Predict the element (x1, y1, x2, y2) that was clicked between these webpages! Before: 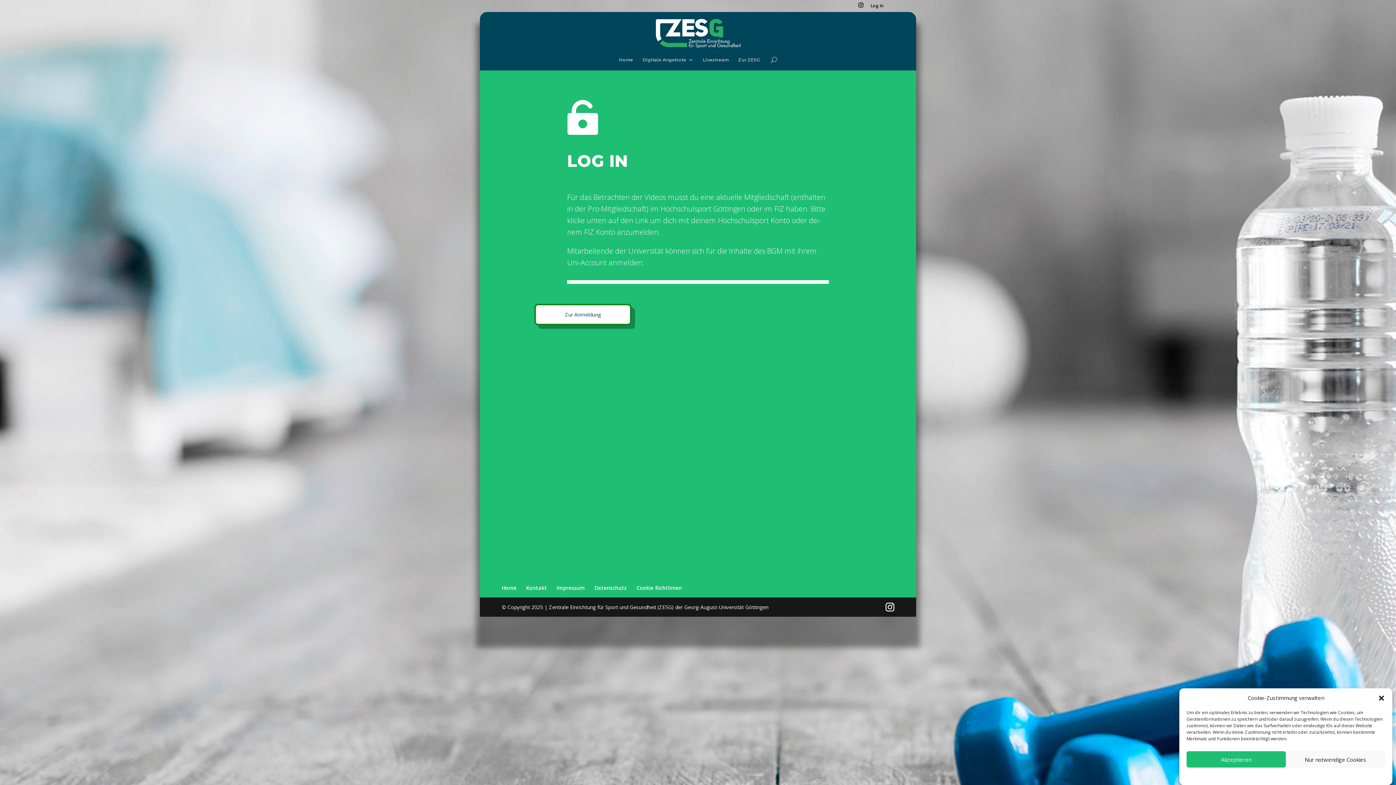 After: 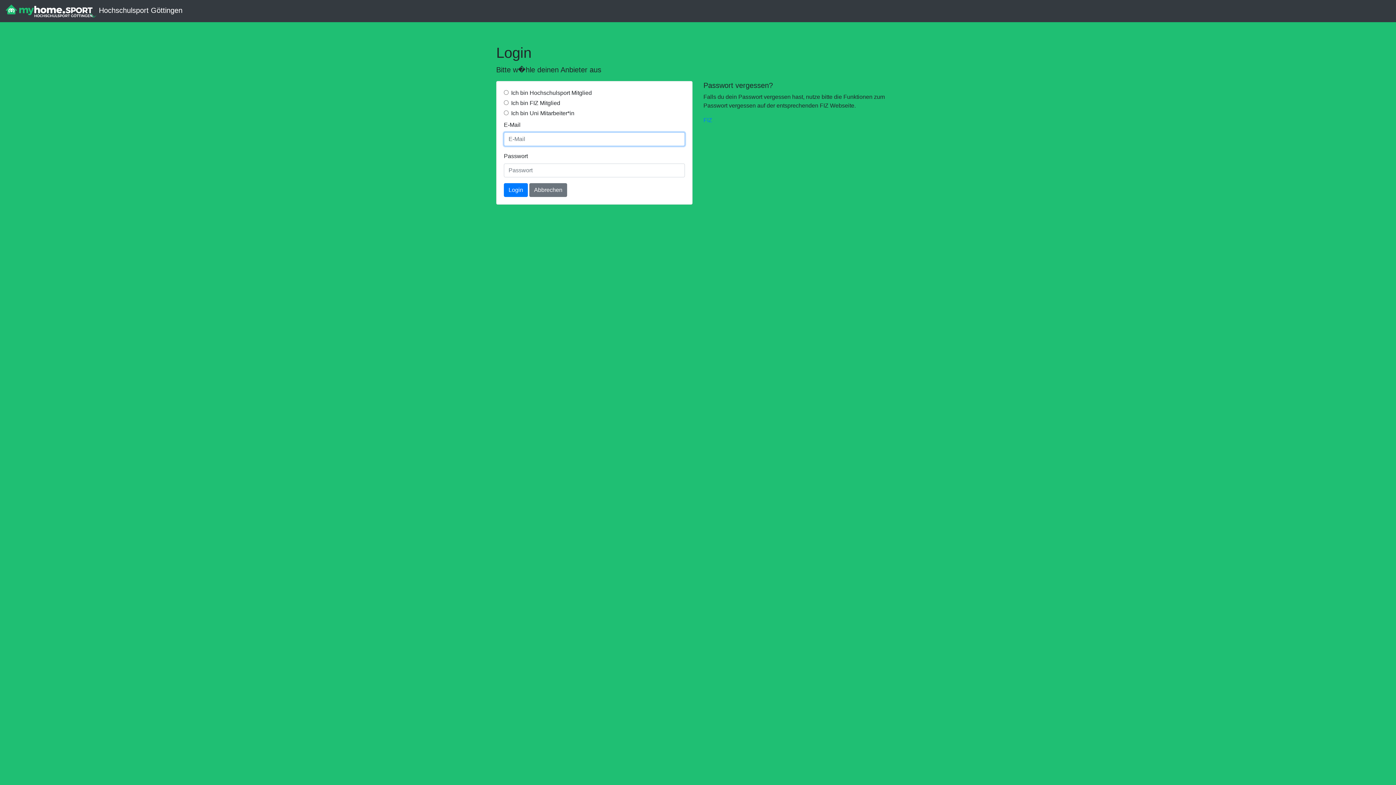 Action: bbox: (565, 311, 601, 318) label: Zur Anmel­dung